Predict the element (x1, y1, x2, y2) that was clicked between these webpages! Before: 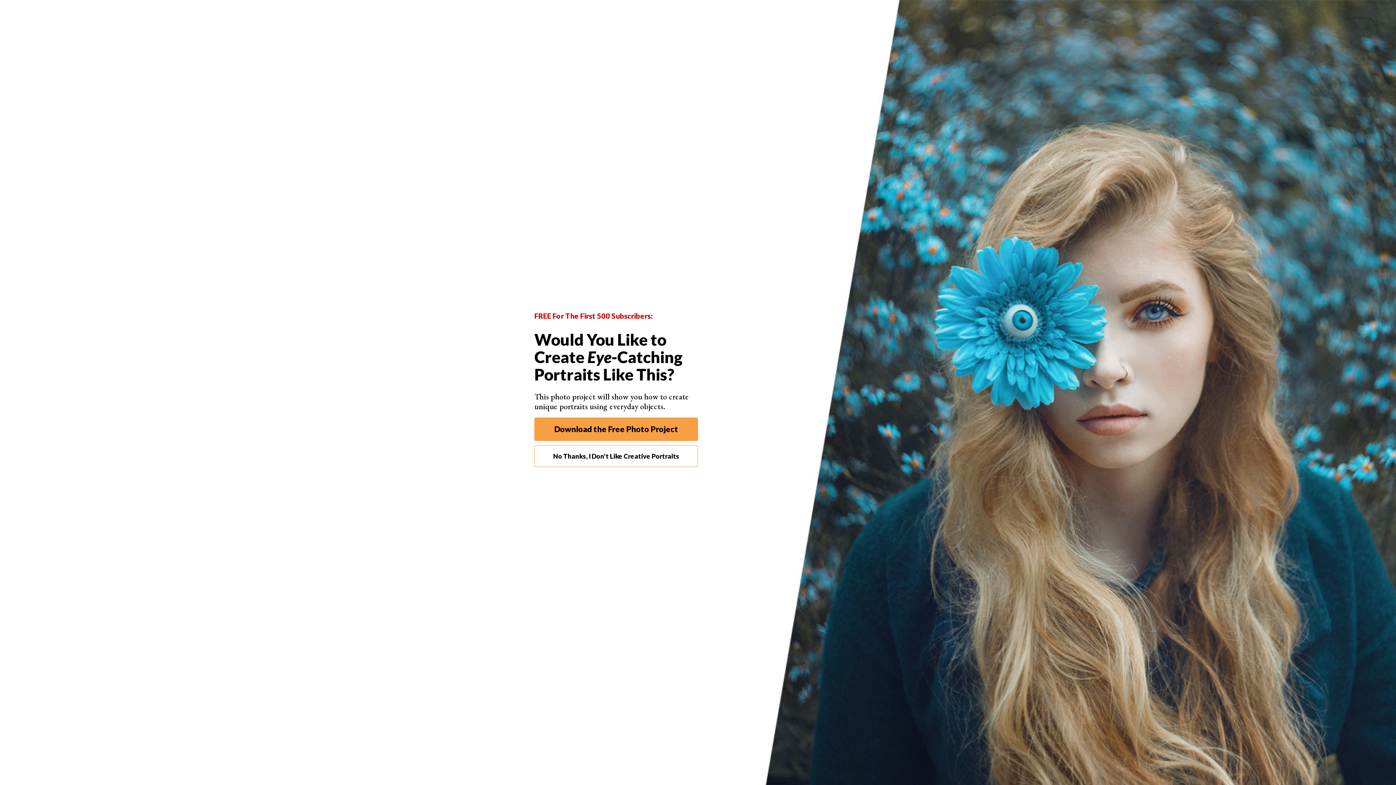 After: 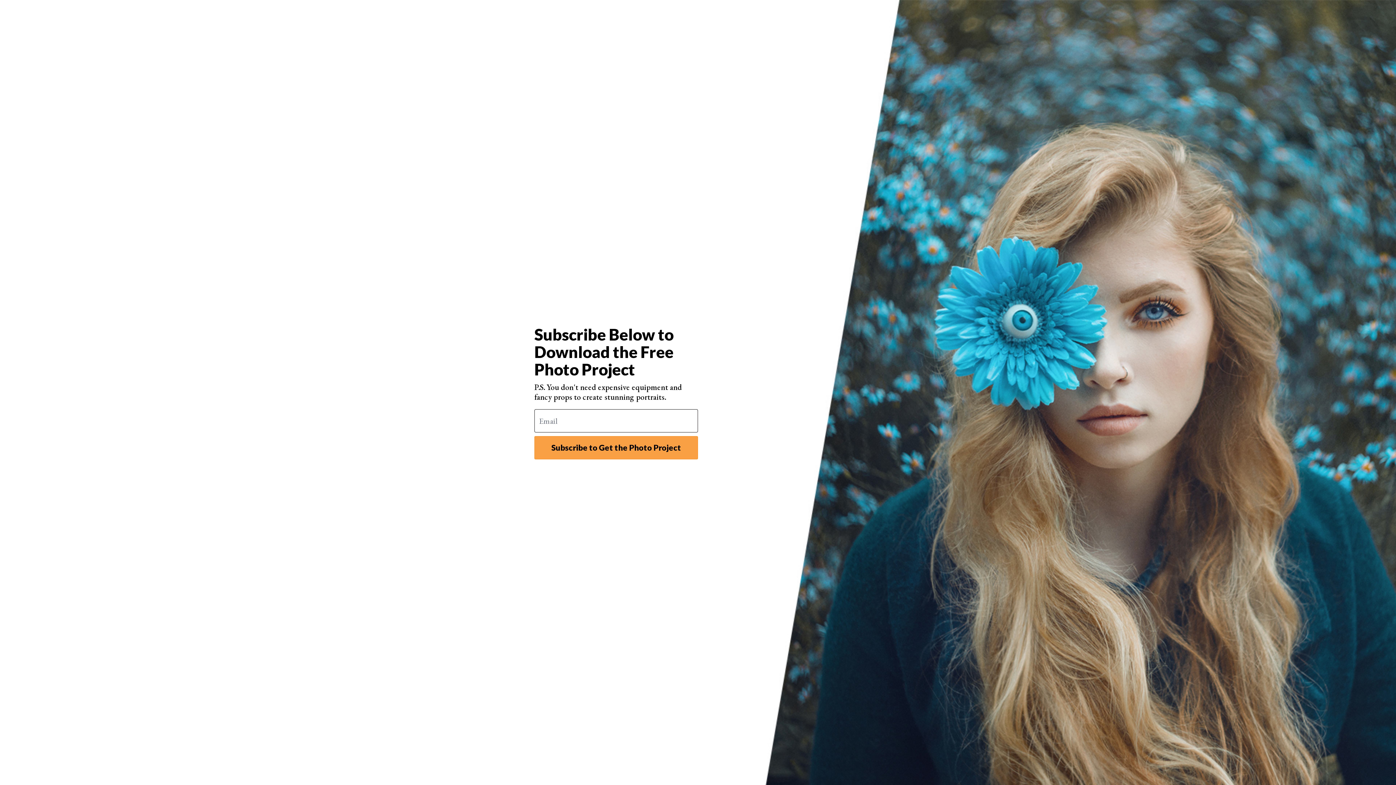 Action: bbox: (534, 417, 698, 441) label: Download the Free Photo Project